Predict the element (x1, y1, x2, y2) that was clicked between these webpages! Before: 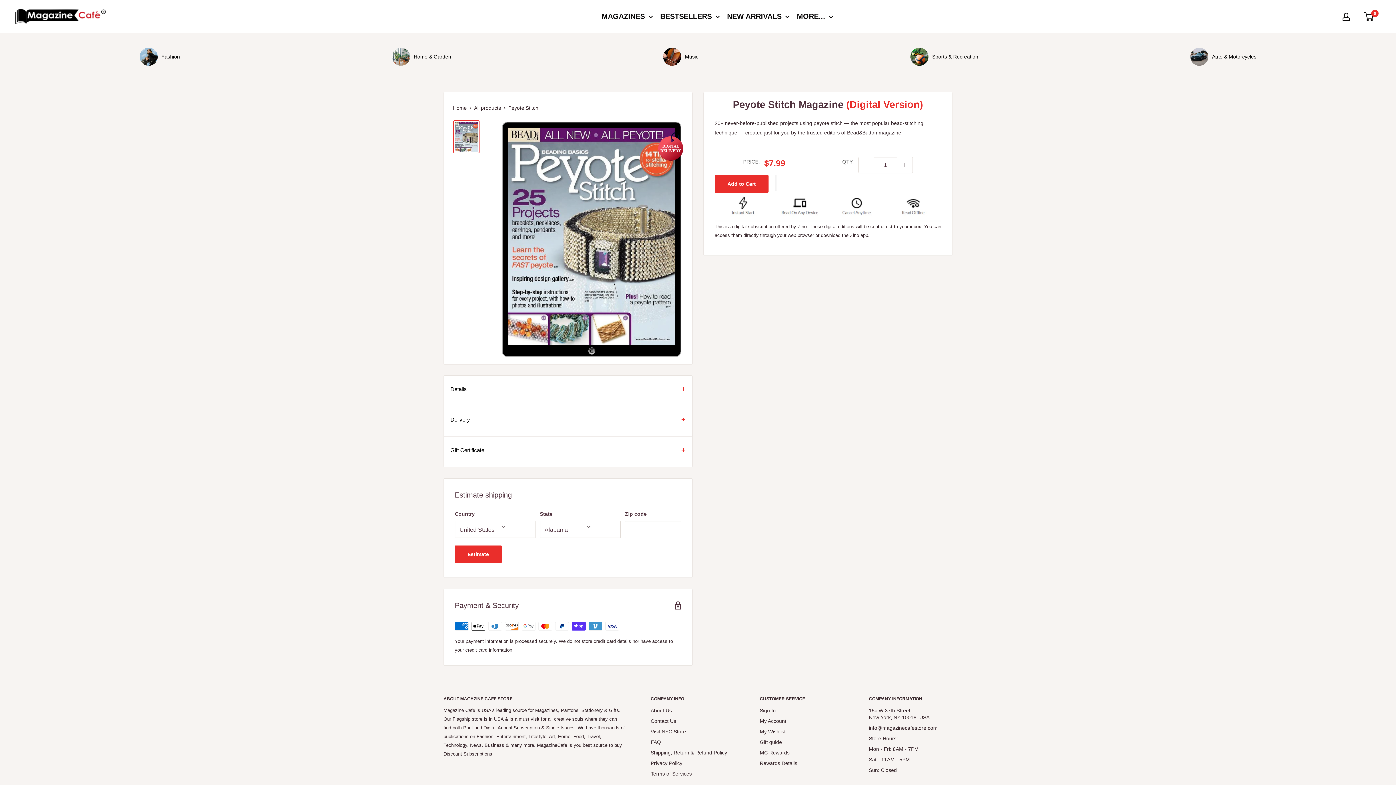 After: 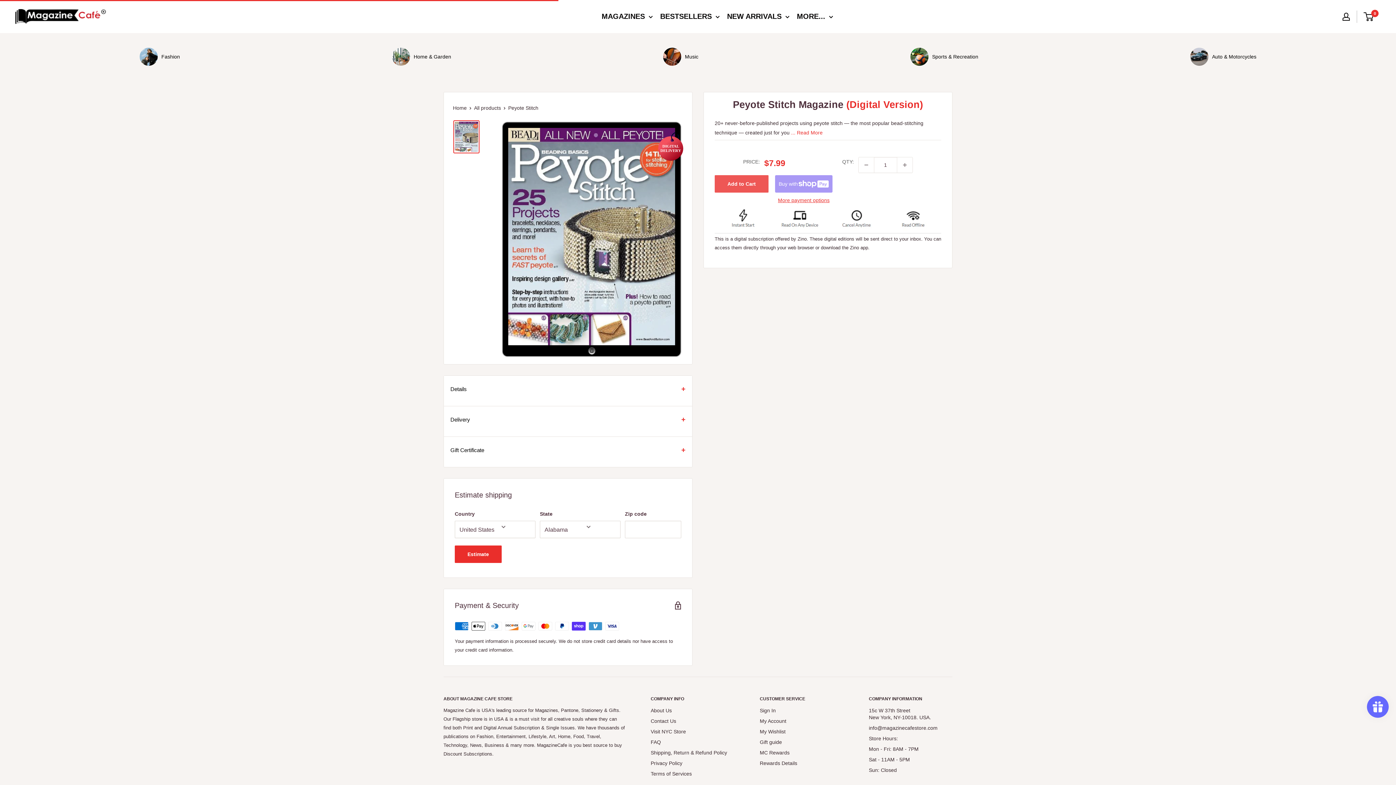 Action: bbox: (714, 175, 768, 192) label: Add to Cart